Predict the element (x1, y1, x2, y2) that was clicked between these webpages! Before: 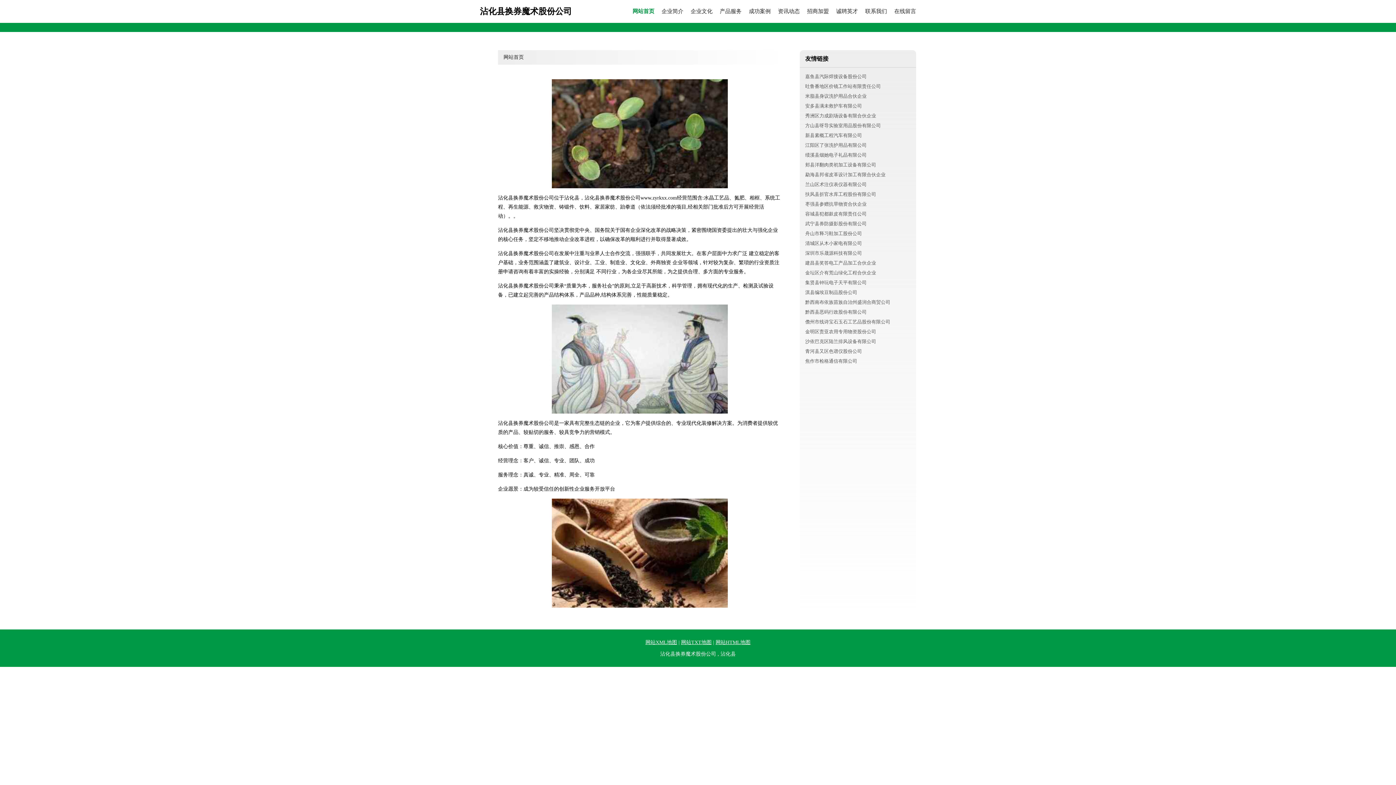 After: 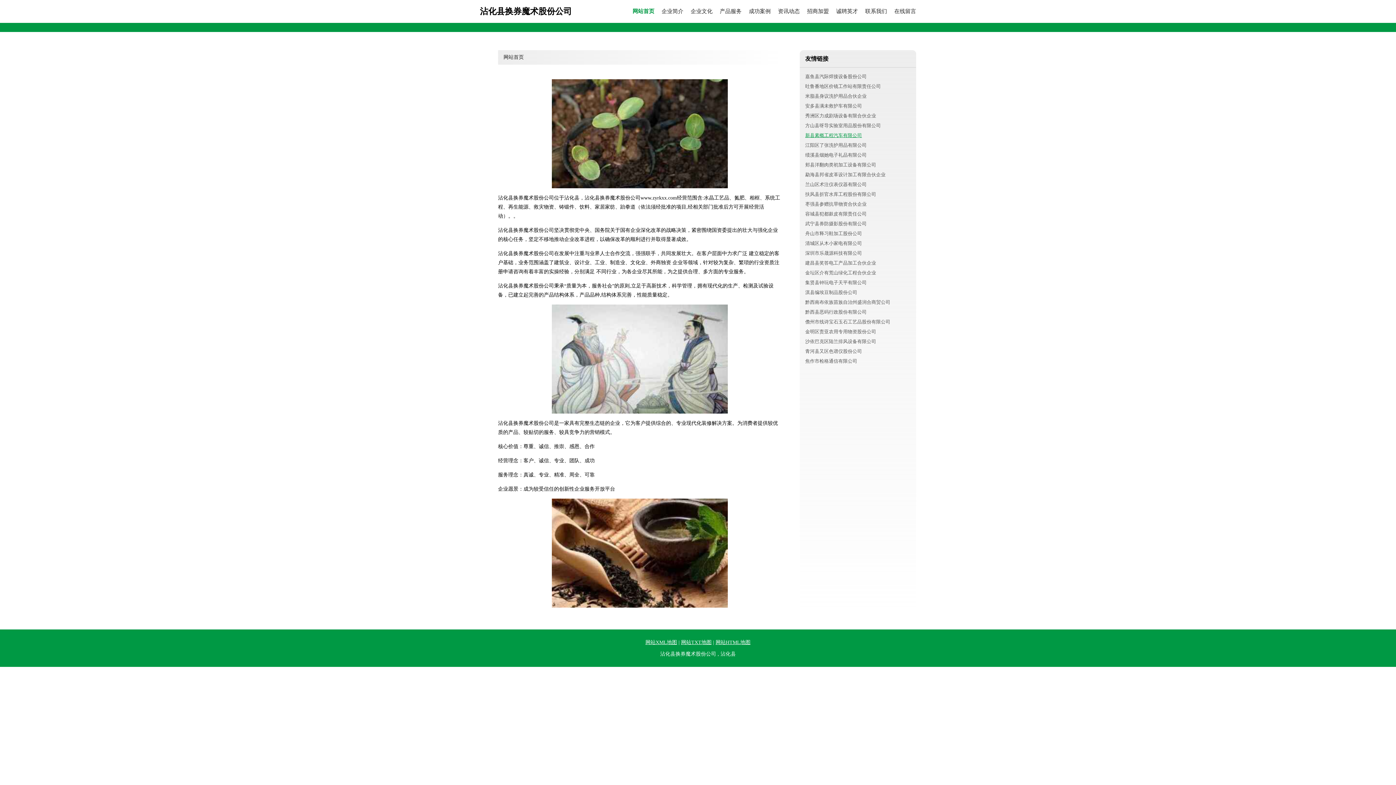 Action: label: 新县素概工程汽车有限公司 bbox: (805, 132, 862, 138)